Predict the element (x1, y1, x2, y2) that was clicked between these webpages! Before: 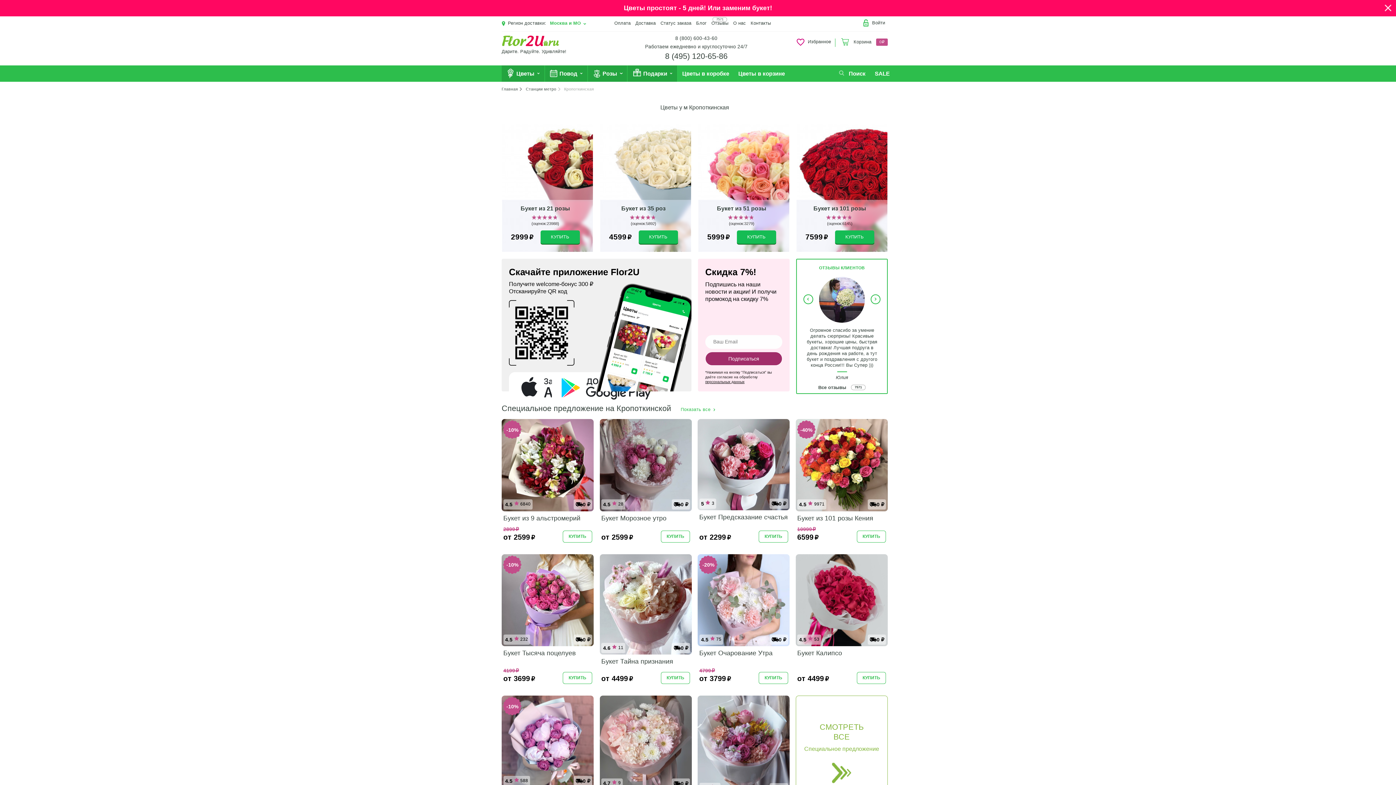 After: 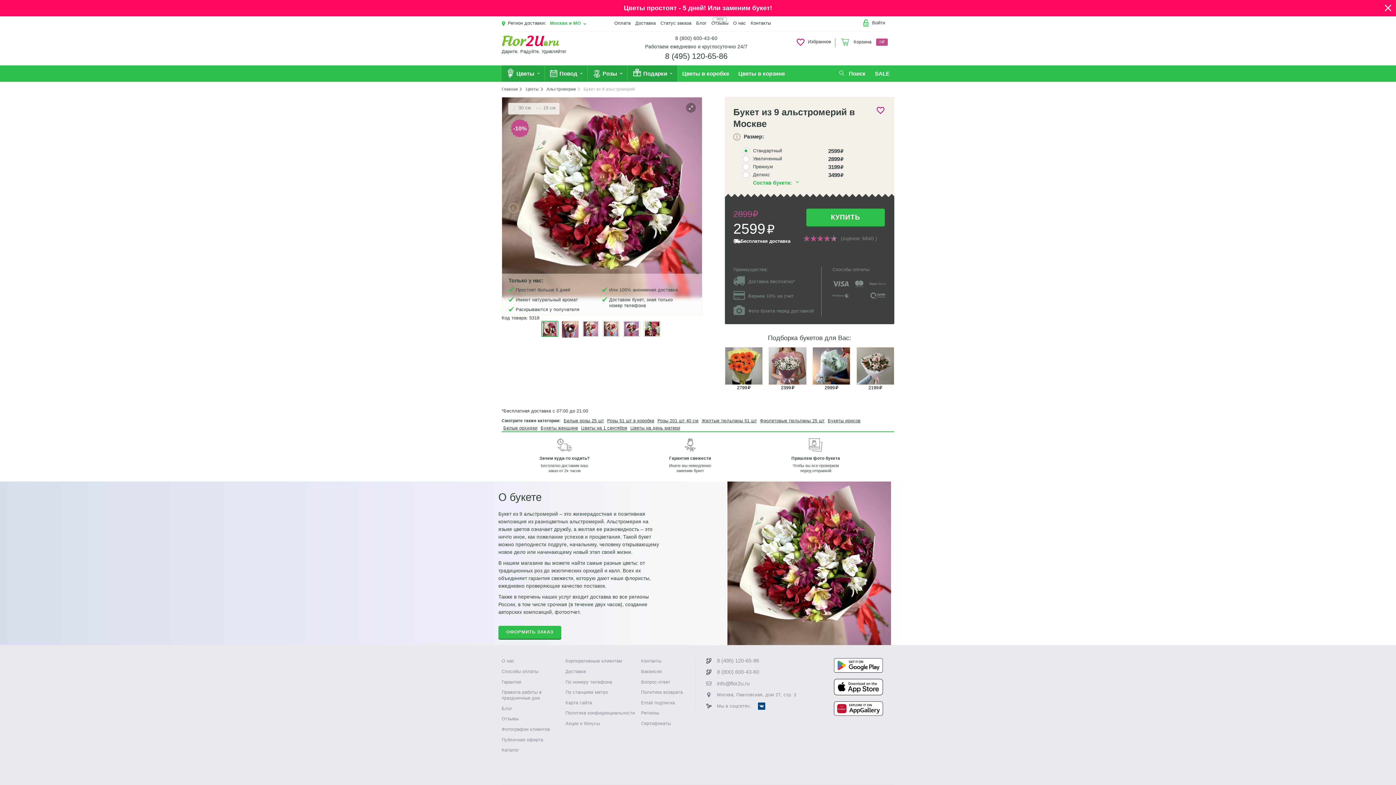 Action: bbox: (503, 514, 592, 522) label: Букет из 9 альстромерий